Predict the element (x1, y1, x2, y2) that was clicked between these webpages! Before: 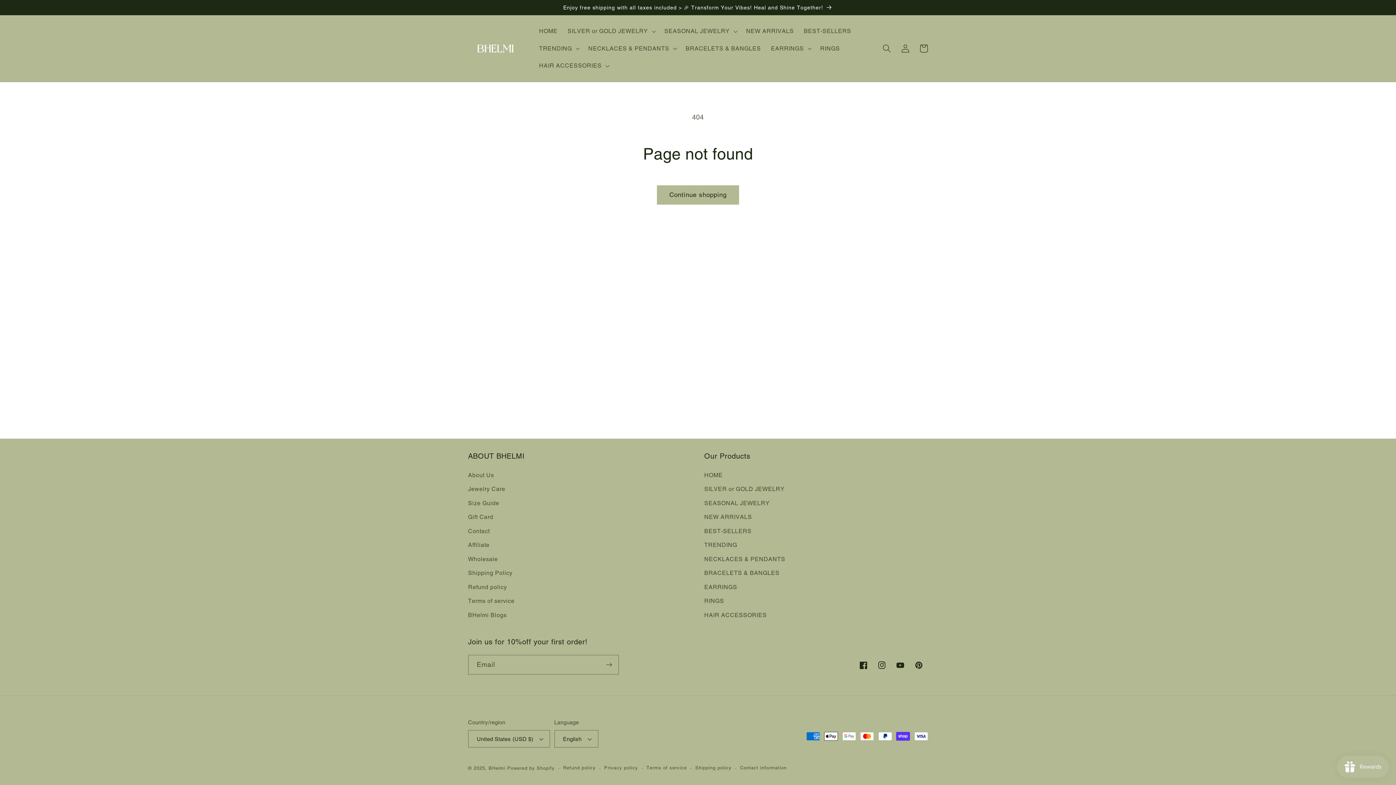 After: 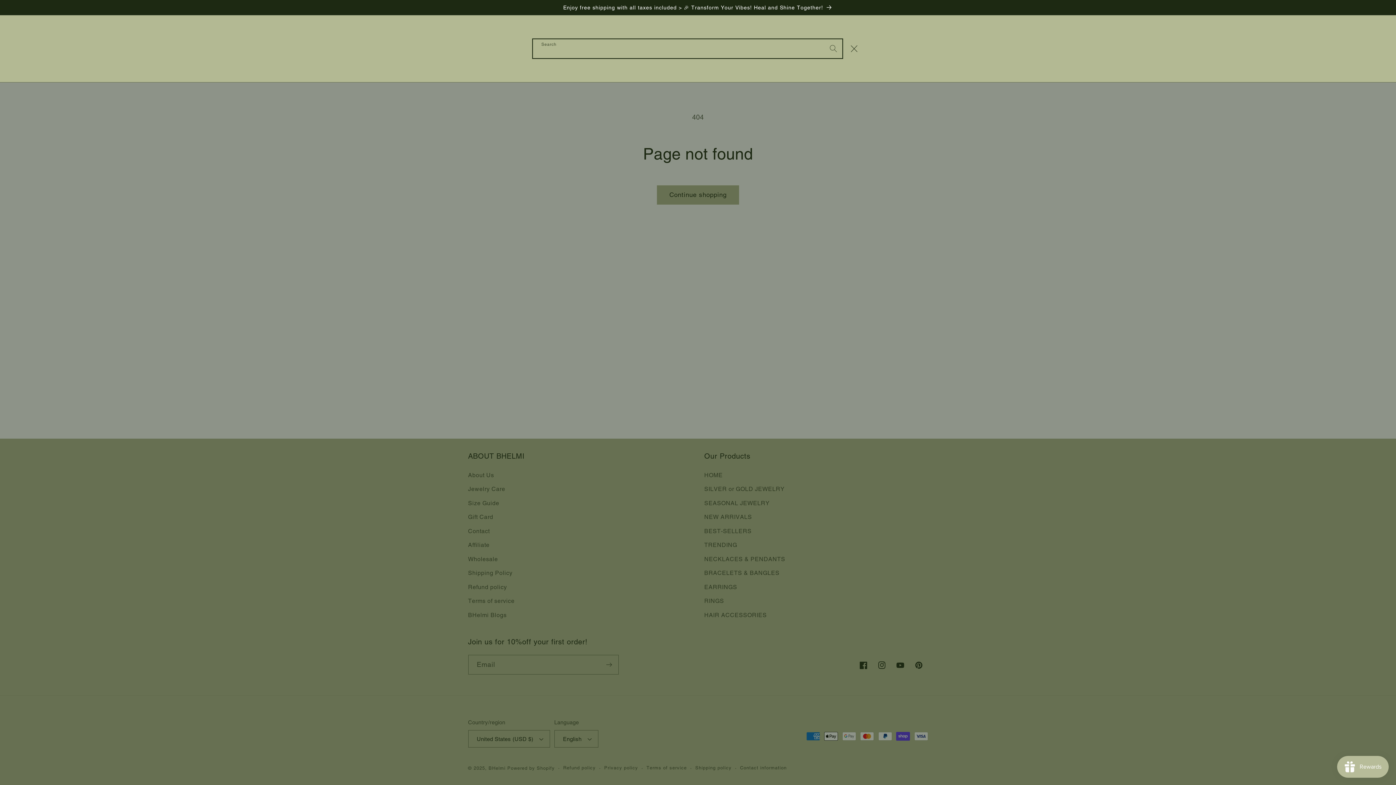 Action: bbox: (878, 39, 896, 57) label: Search